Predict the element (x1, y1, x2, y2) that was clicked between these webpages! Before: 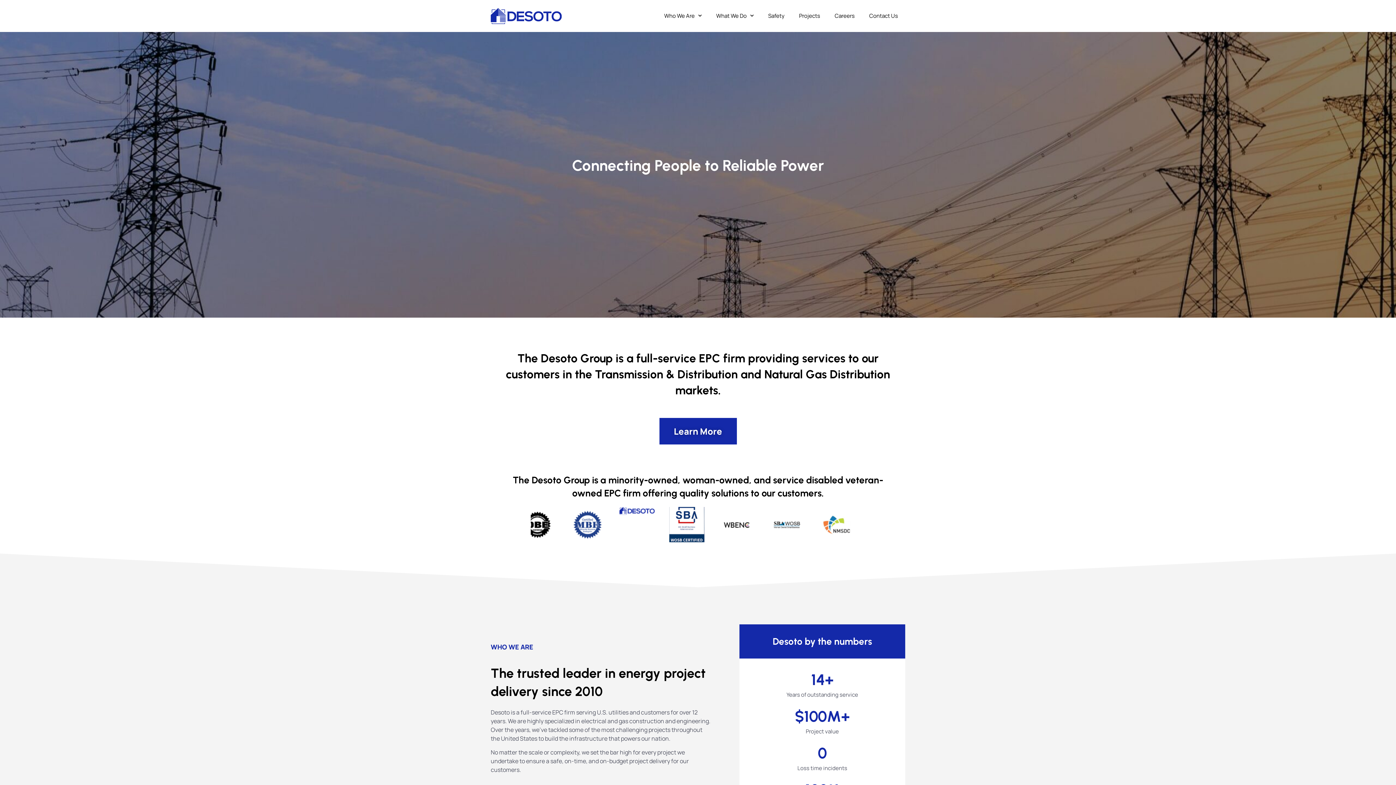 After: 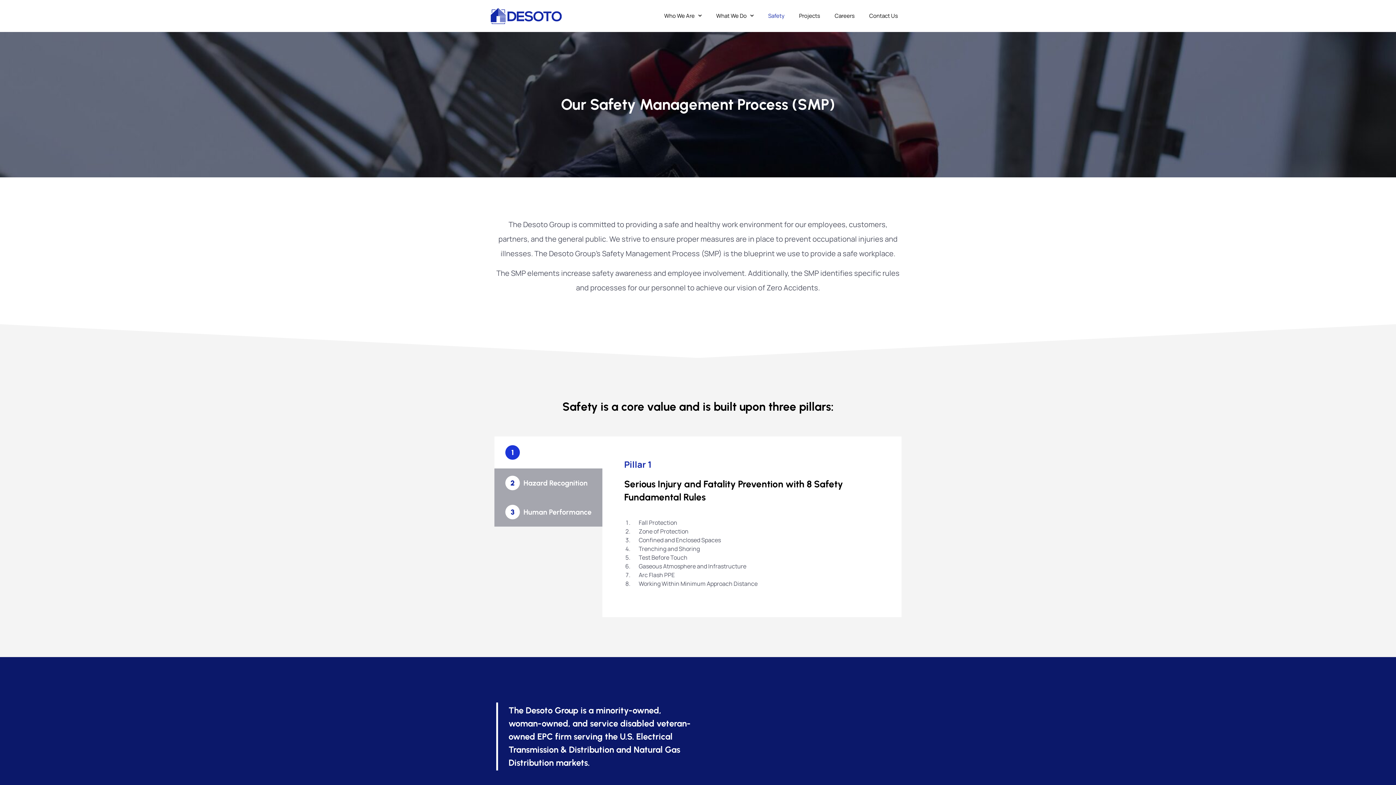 Action: bbox: (761, 7, 792, 24) label: Safety